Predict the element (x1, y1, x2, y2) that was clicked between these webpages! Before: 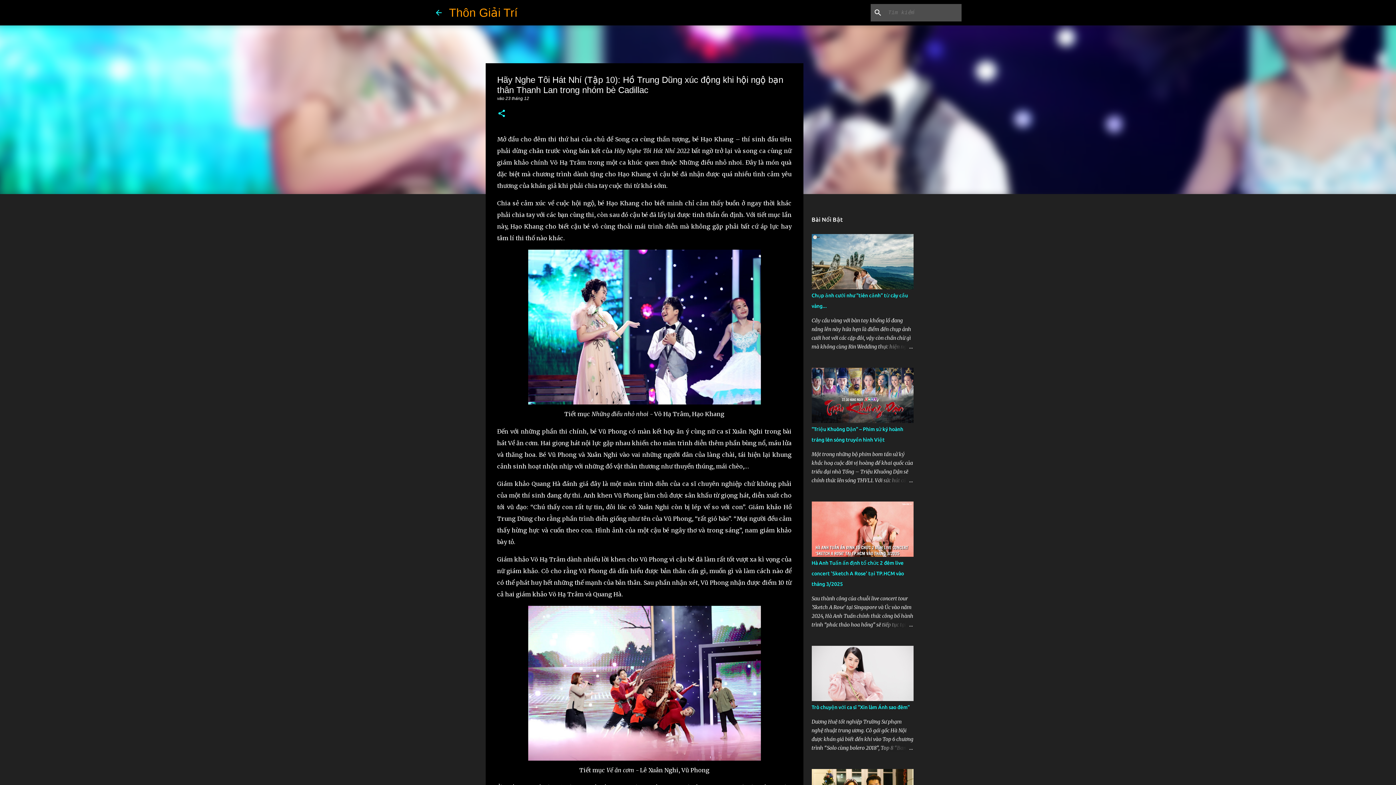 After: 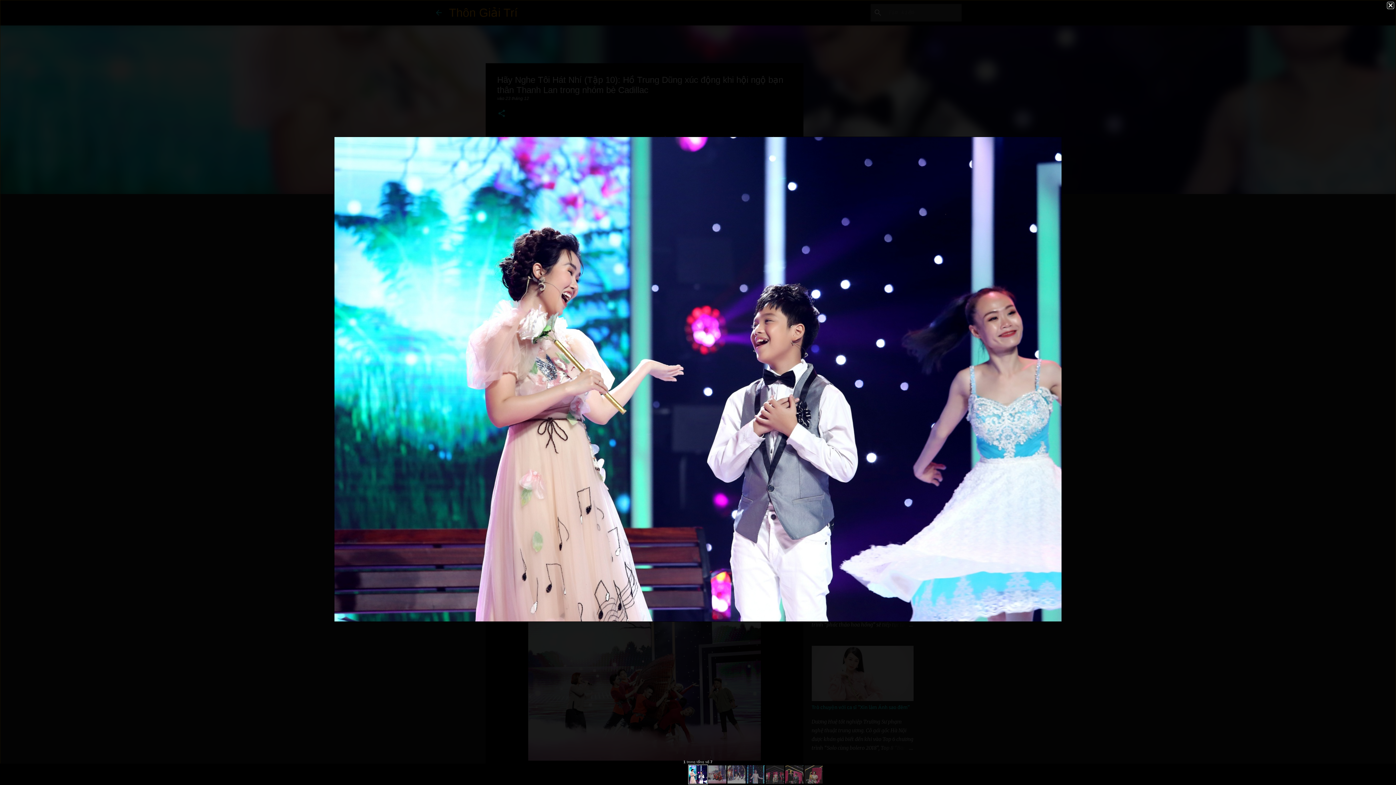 Action: bbox: (528, 249, 760, 408)